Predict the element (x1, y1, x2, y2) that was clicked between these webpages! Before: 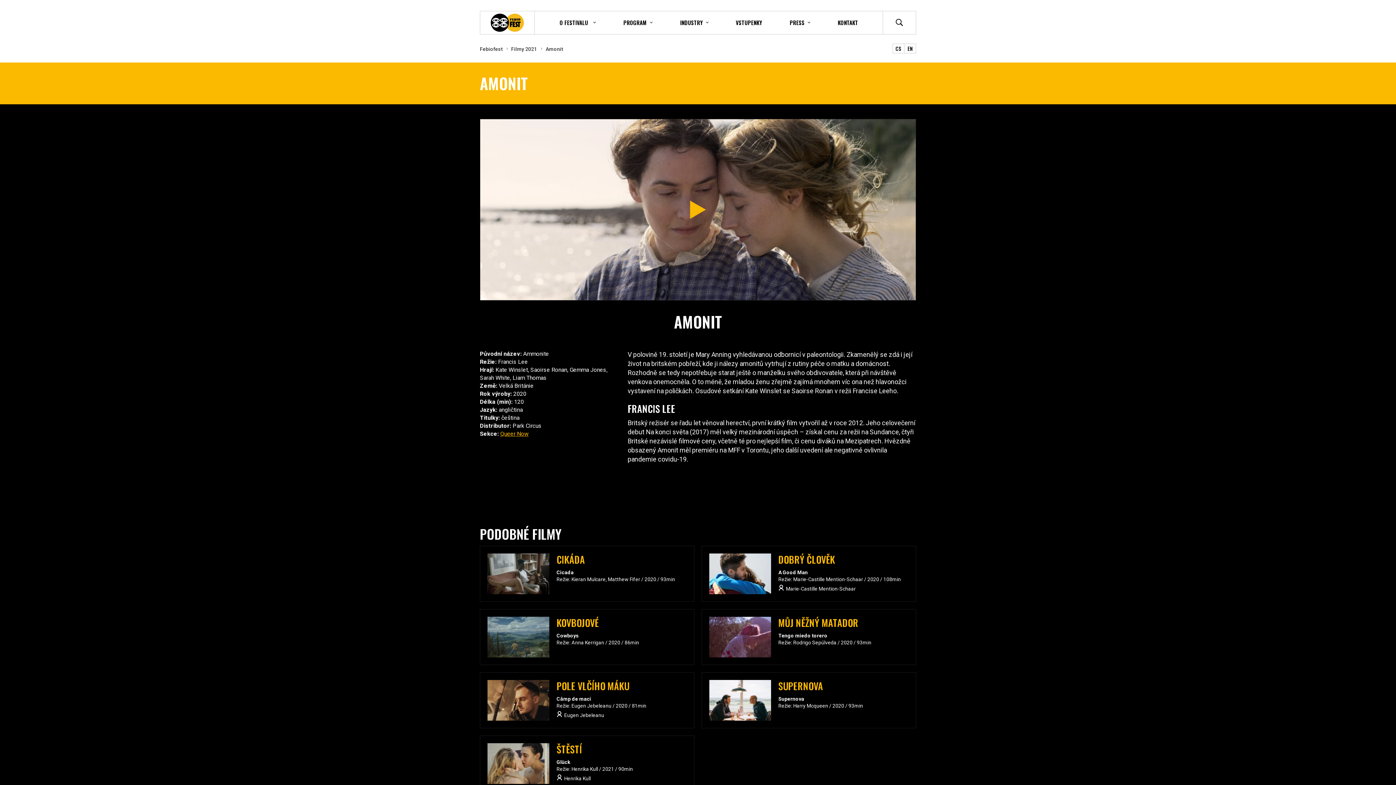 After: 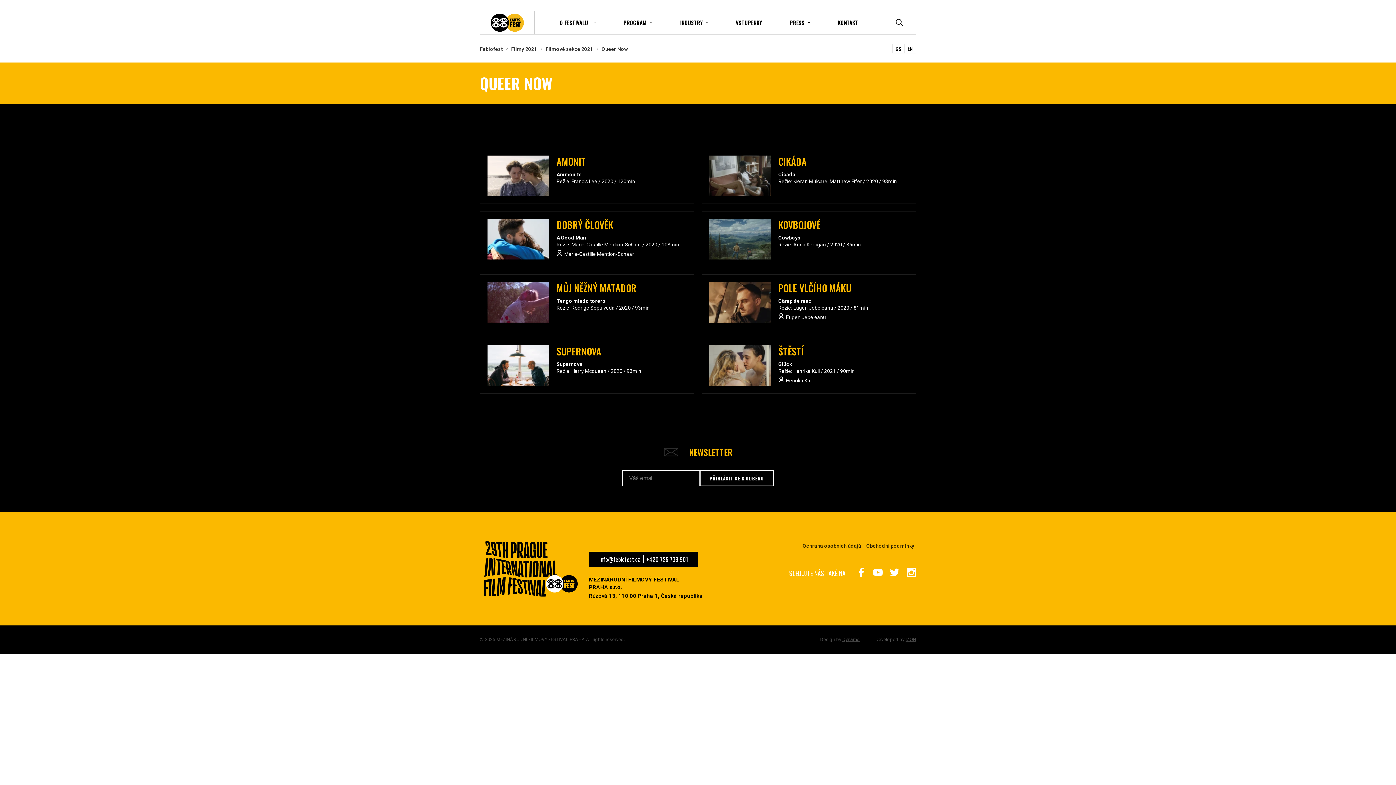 Action: label: Queer Now bbox: (500, 430, 528, 437)